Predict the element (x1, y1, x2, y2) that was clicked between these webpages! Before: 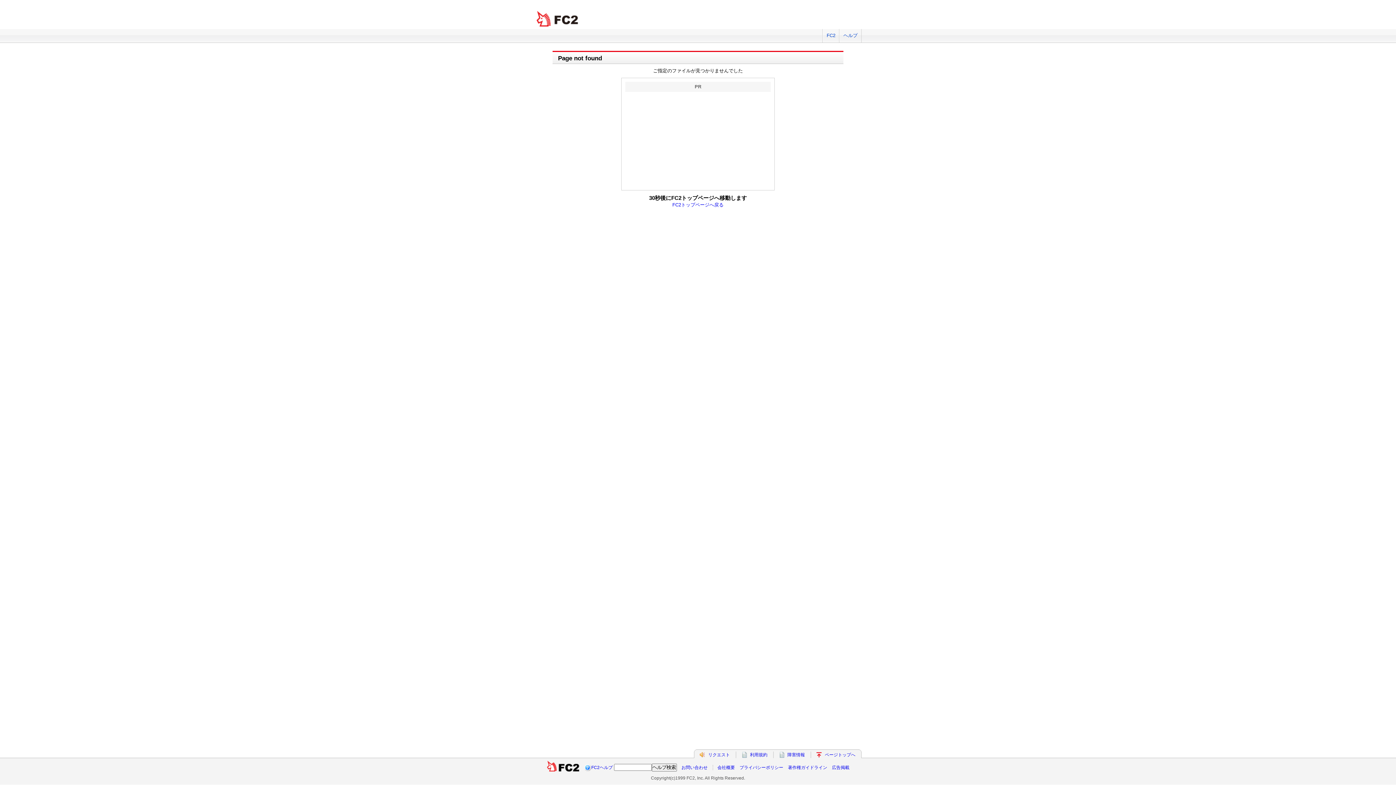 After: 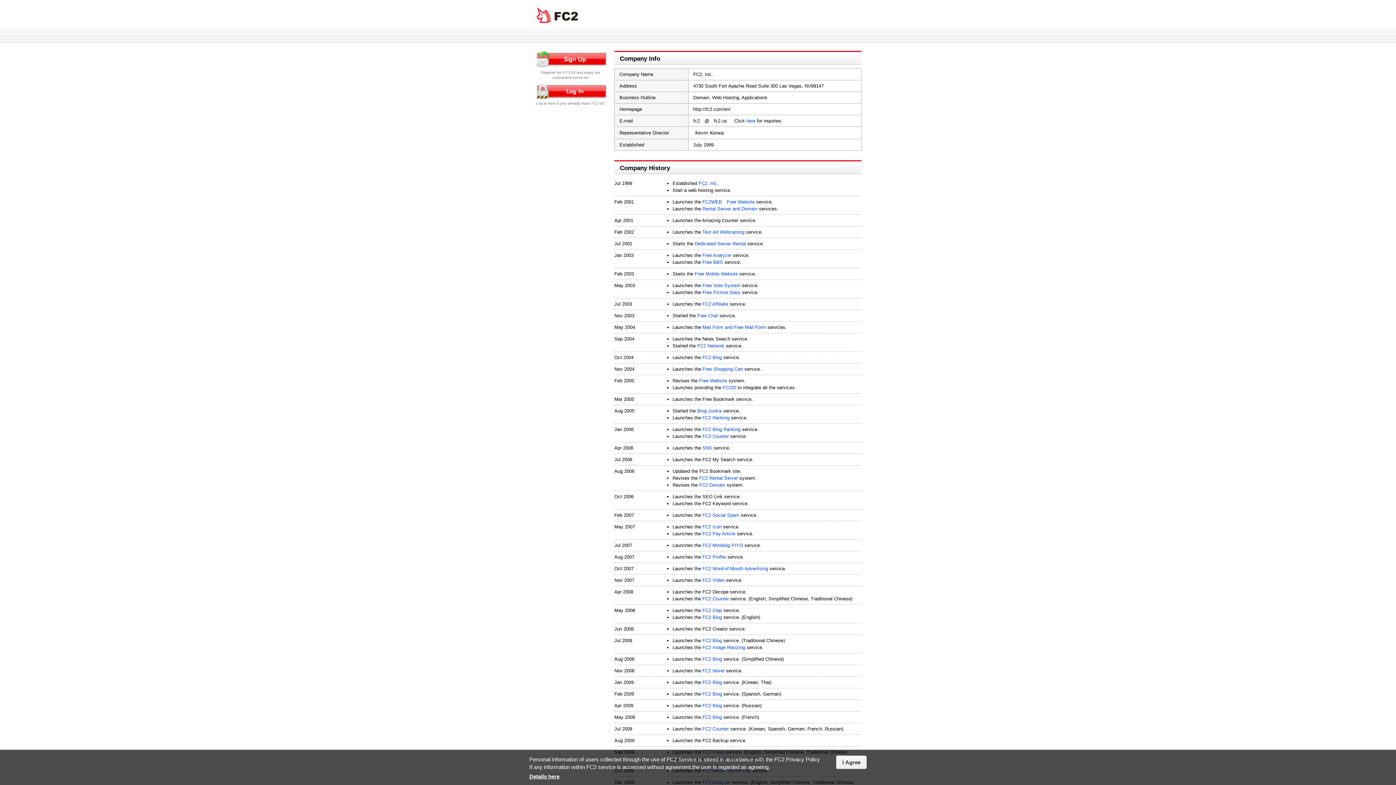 Action: bbox: (717, 765, 735, 770) label: 会社概要